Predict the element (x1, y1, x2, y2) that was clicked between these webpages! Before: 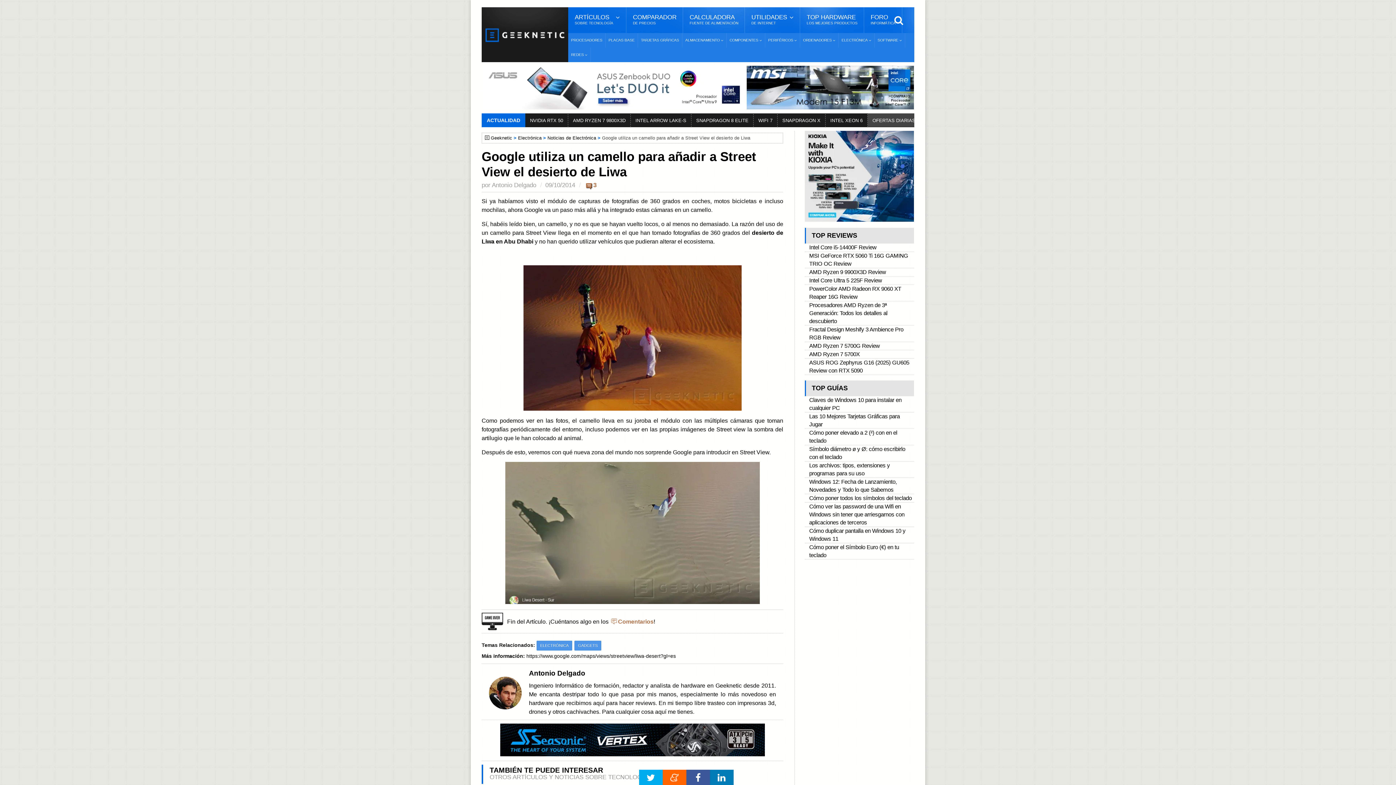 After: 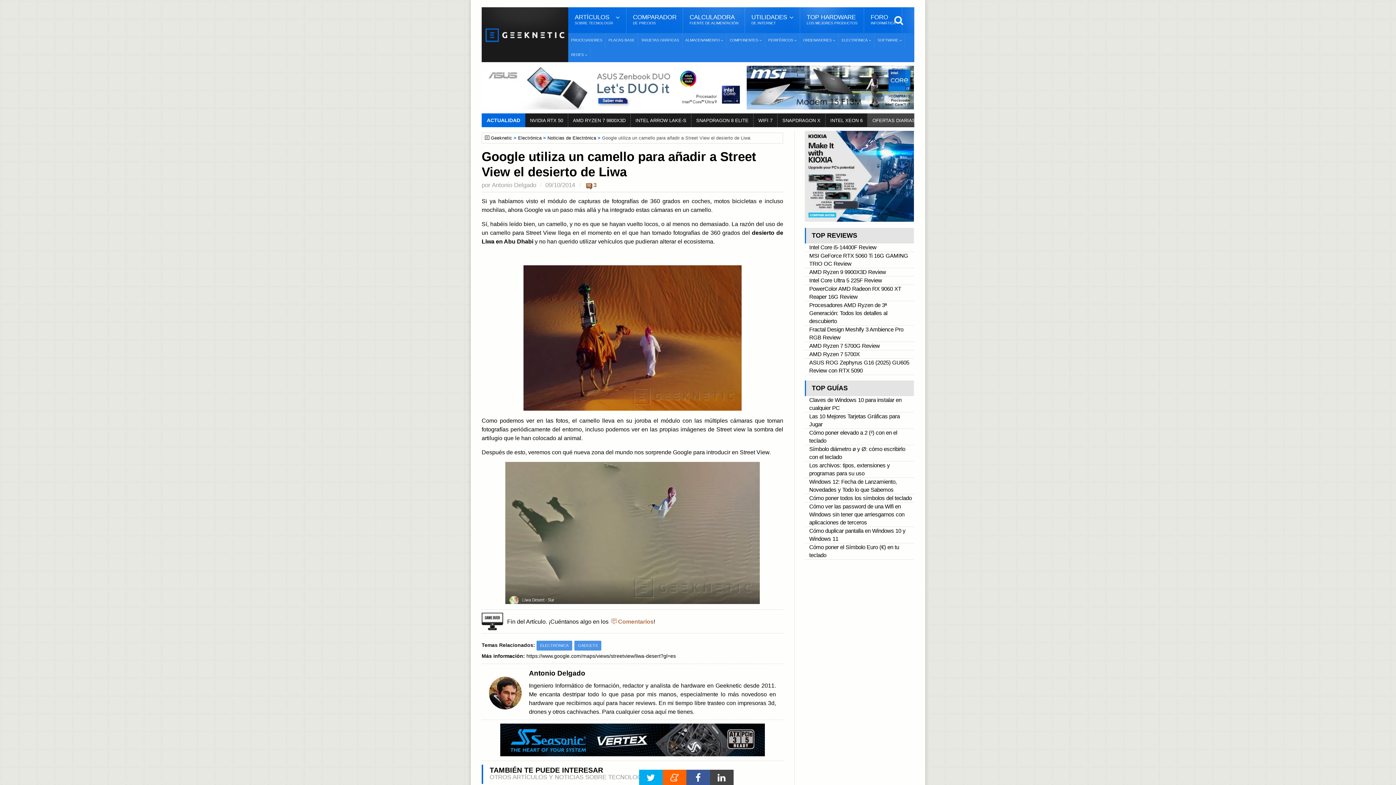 Action: bbox: (710, 770, 733, 786)